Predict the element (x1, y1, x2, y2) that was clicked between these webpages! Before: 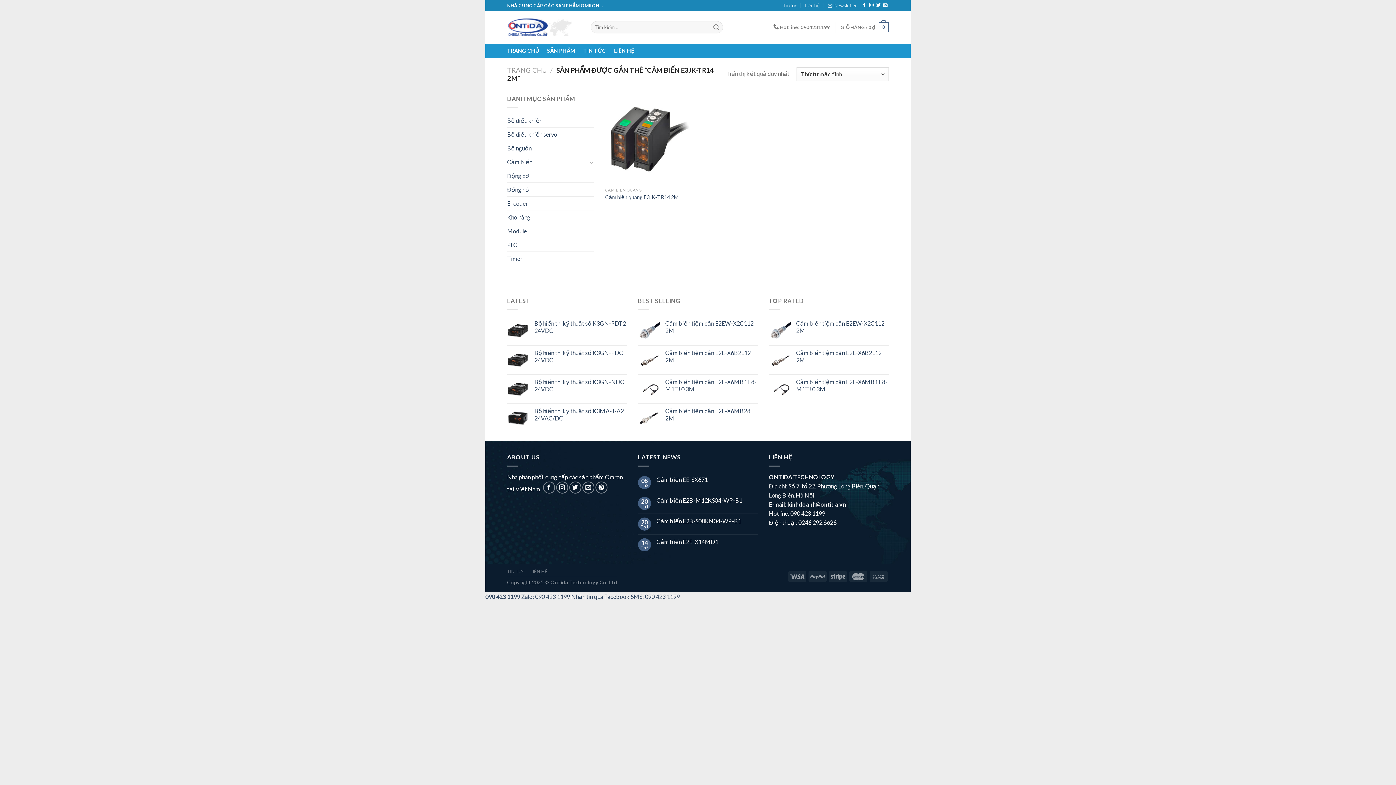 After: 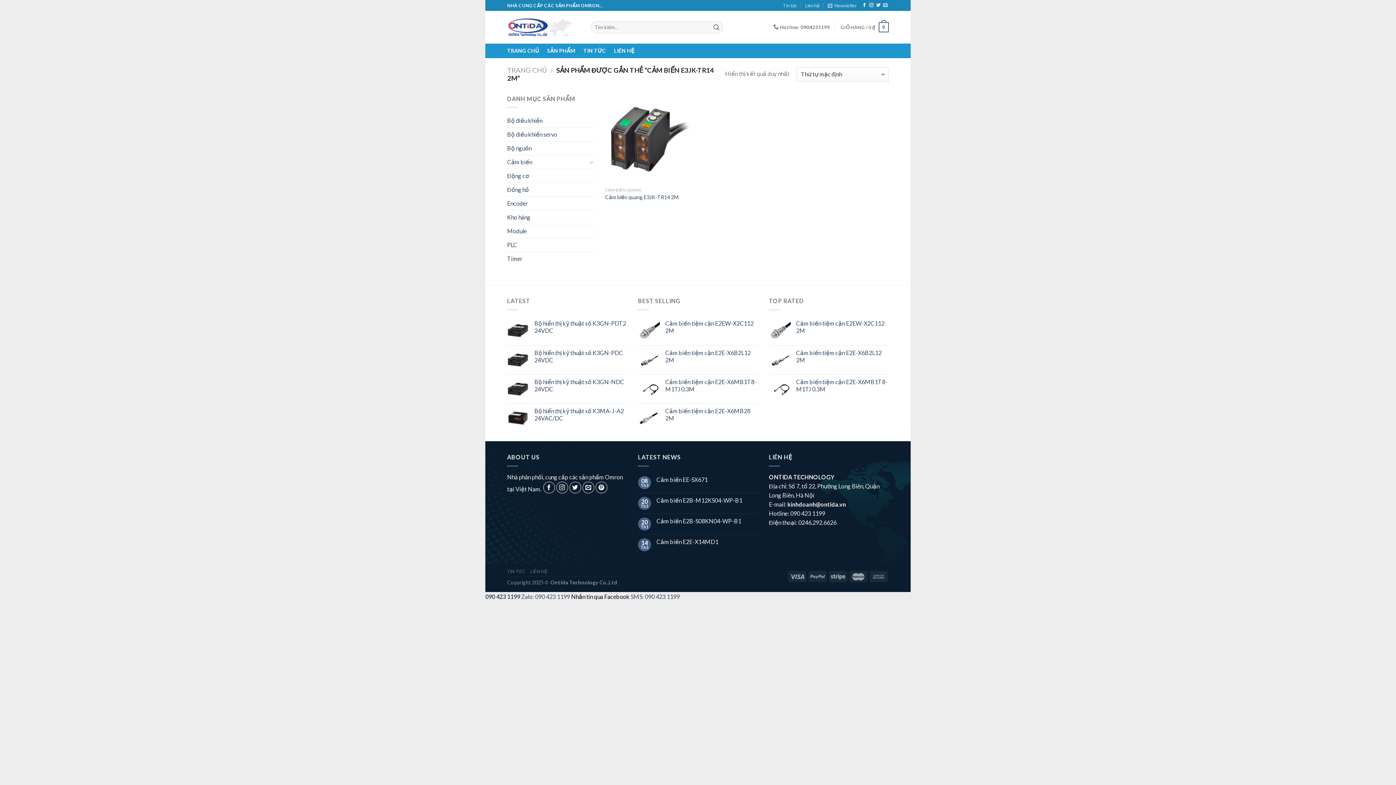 Action: label: Nhắn tin qua Facebook bbox: (571, 593, 629, 600)